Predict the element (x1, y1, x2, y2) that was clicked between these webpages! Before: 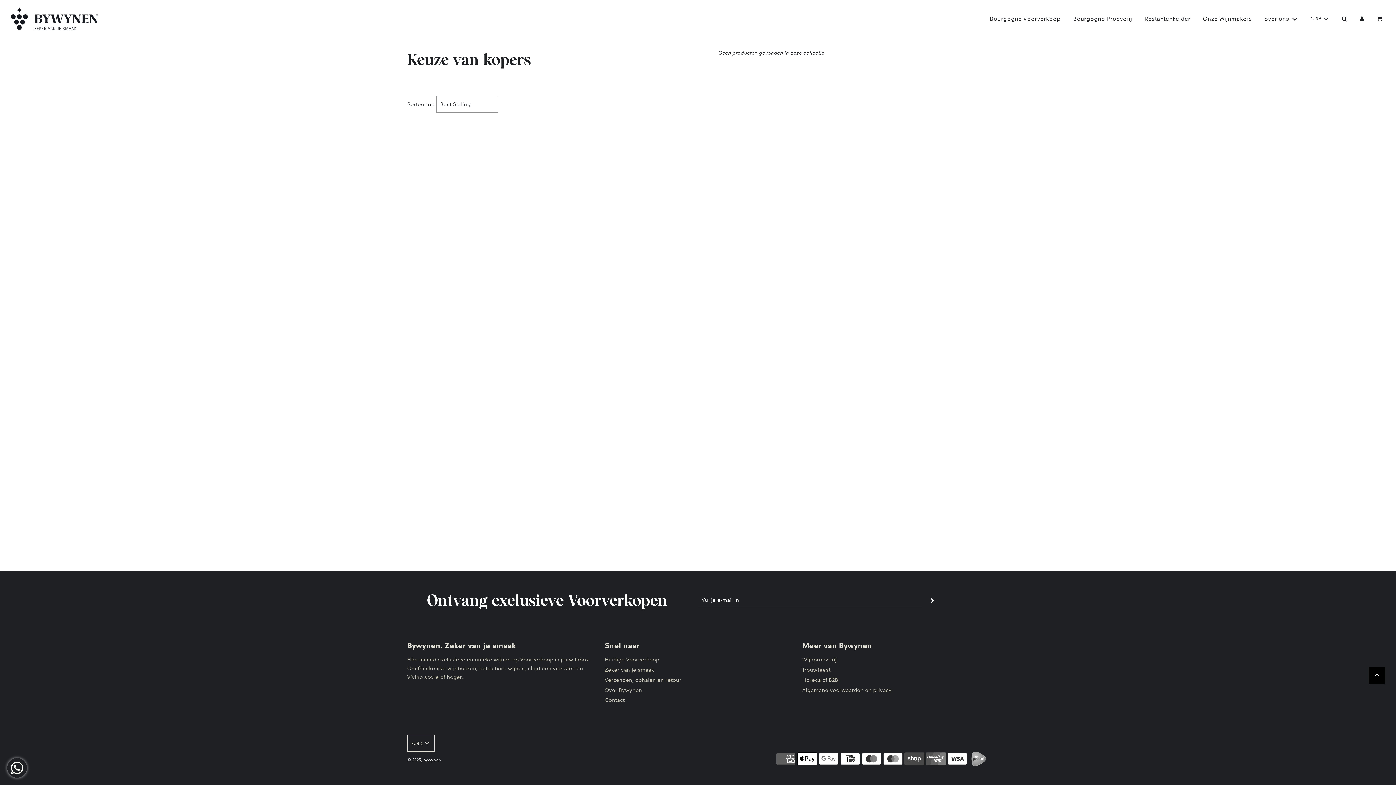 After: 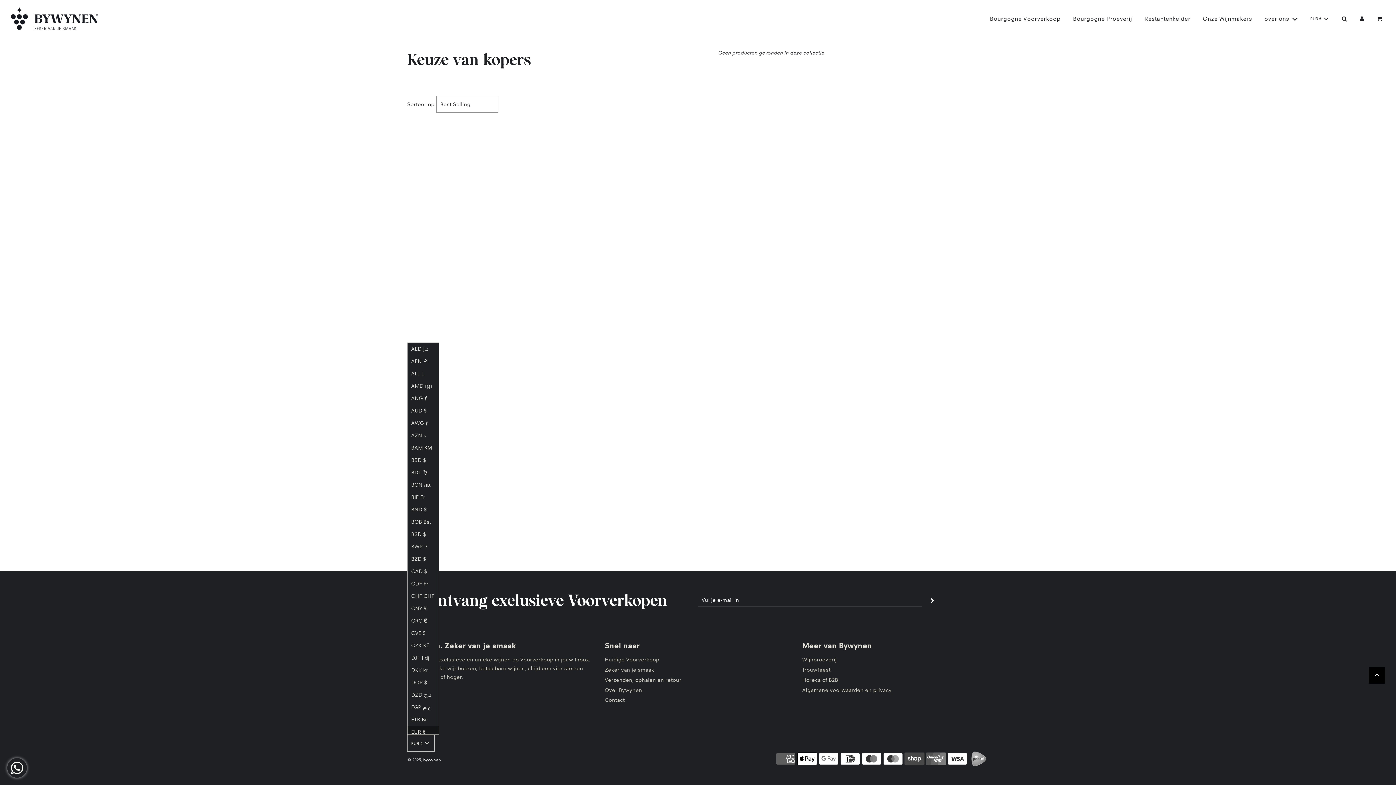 Action: label: EUR € bbox: (407, 735, 434, 752)